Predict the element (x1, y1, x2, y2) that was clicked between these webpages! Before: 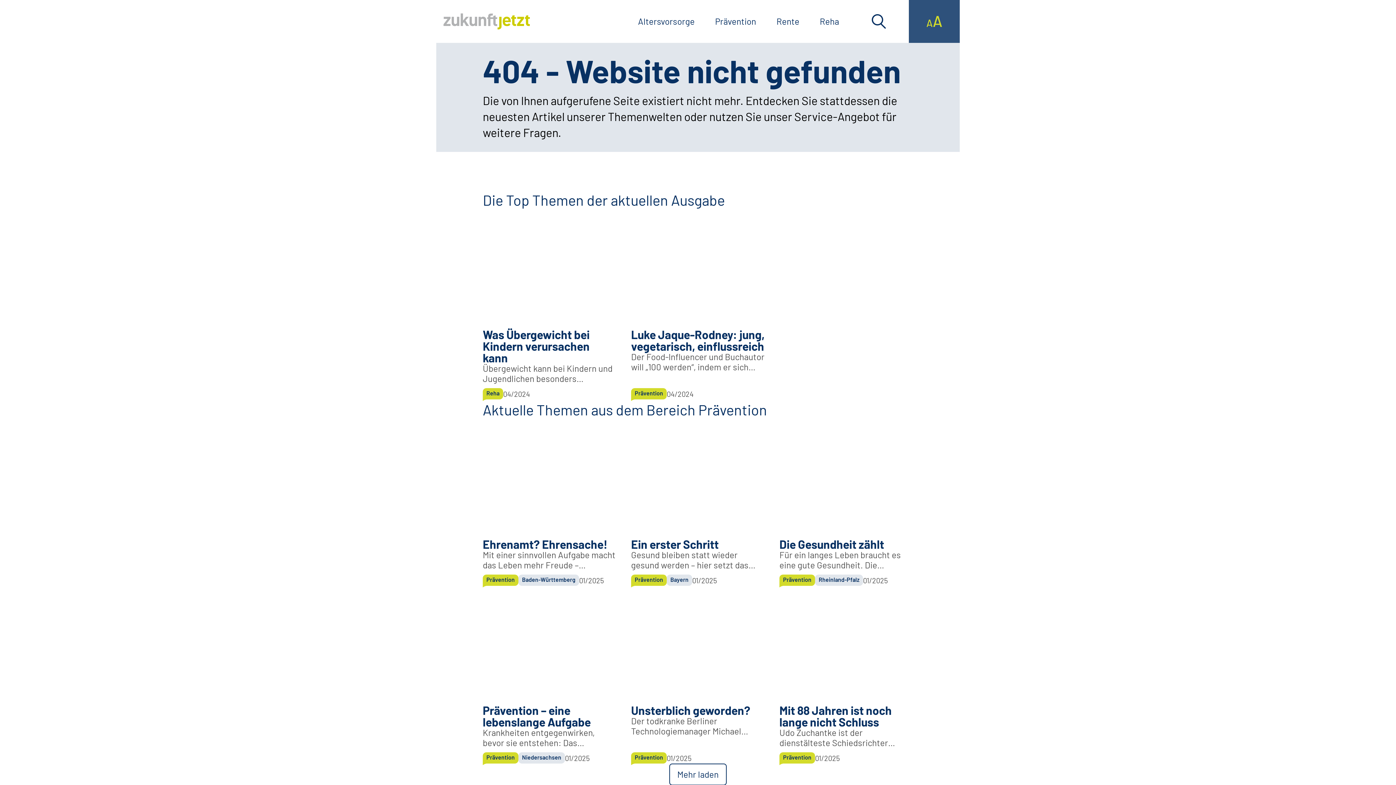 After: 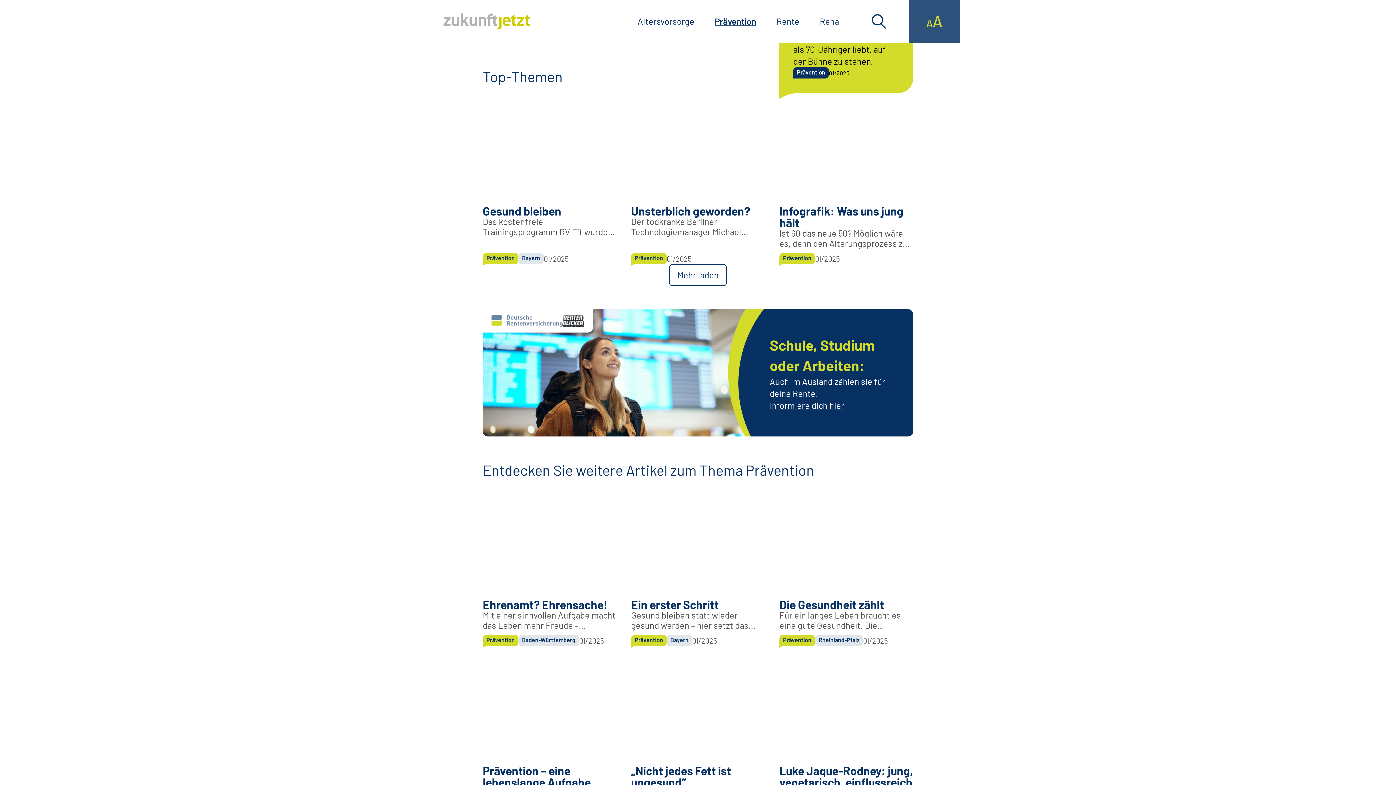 Action: bbox: (708, 12, 763, 30) label: Prävention